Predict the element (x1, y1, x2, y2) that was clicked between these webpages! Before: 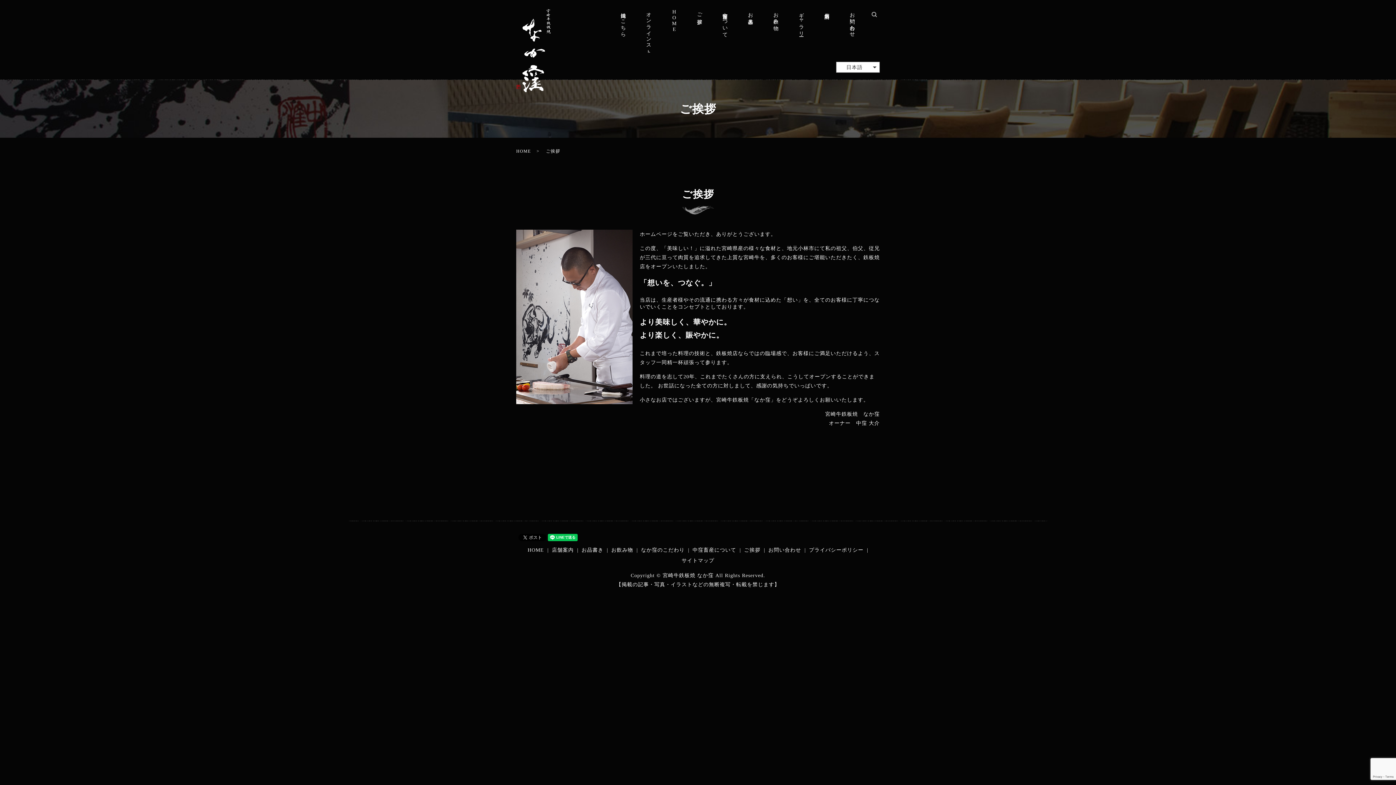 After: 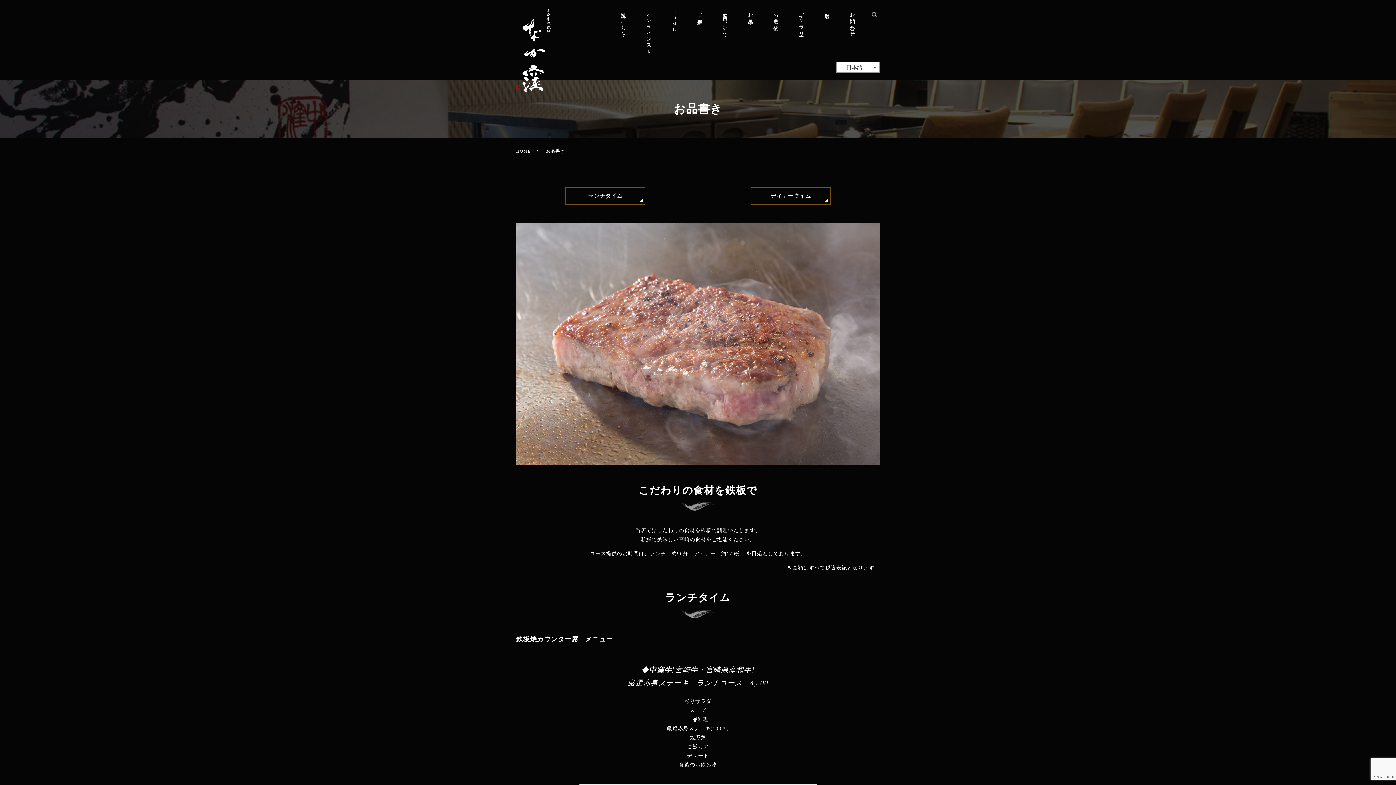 Action: bbox: (580, 544, 605, 555) label: お品書き